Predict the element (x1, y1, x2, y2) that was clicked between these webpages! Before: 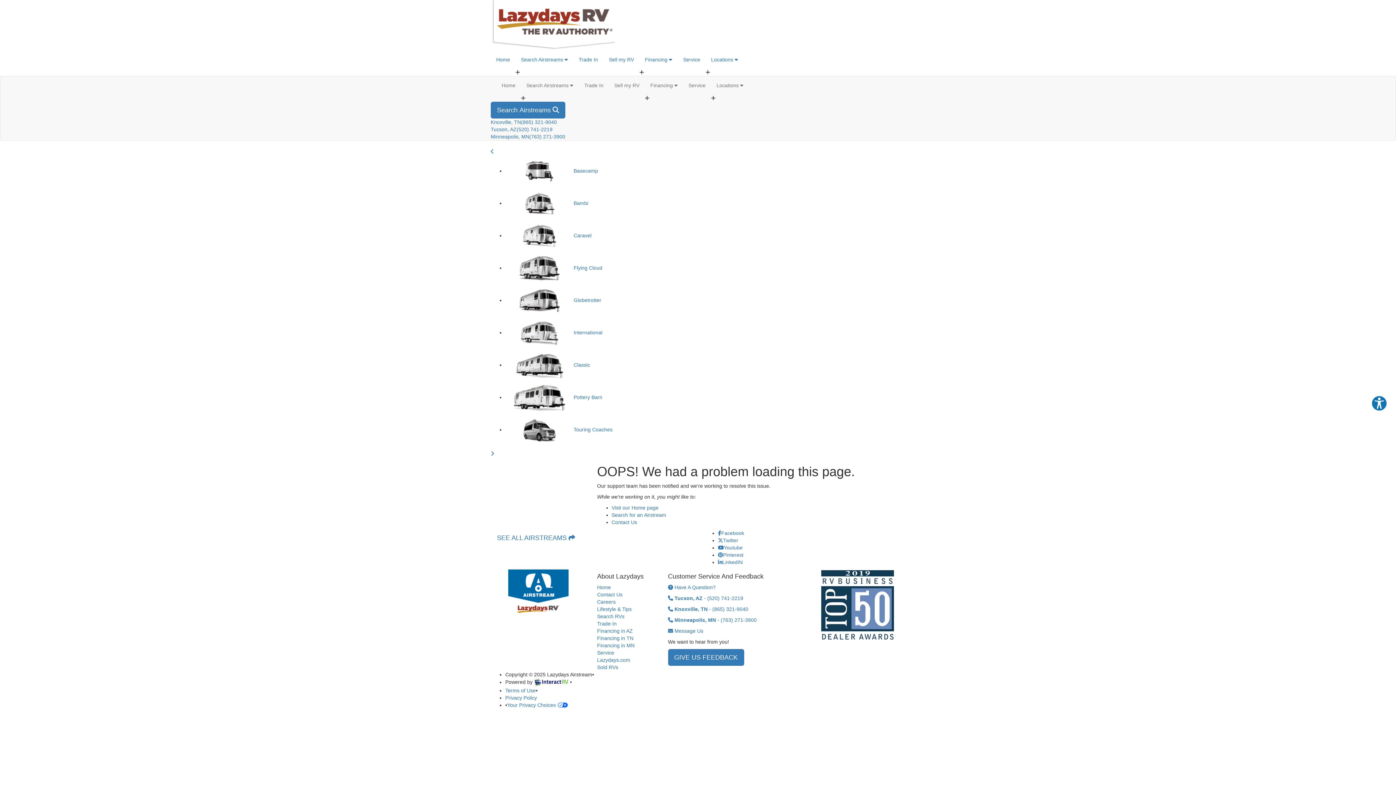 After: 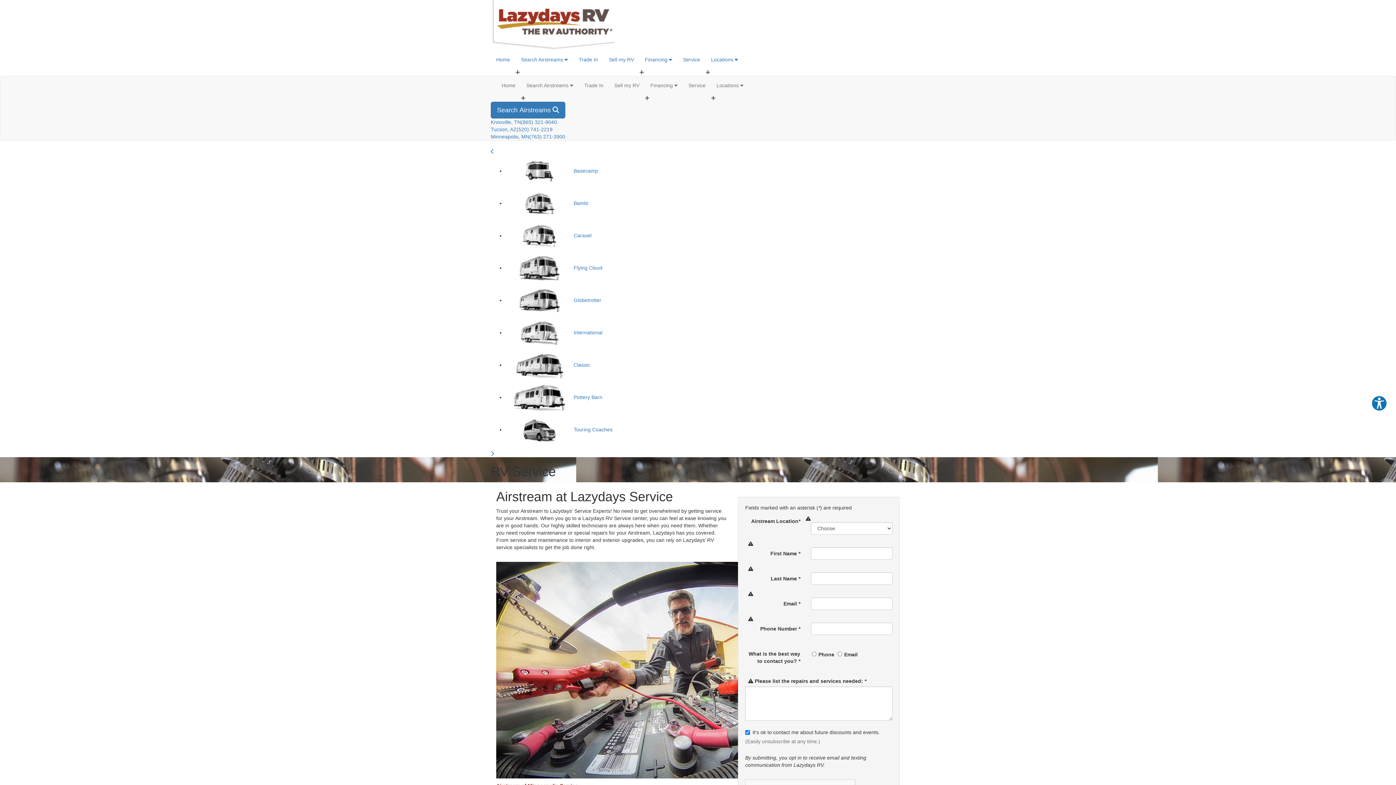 Action: bbox: (597, 650, 614, 656) label: Service